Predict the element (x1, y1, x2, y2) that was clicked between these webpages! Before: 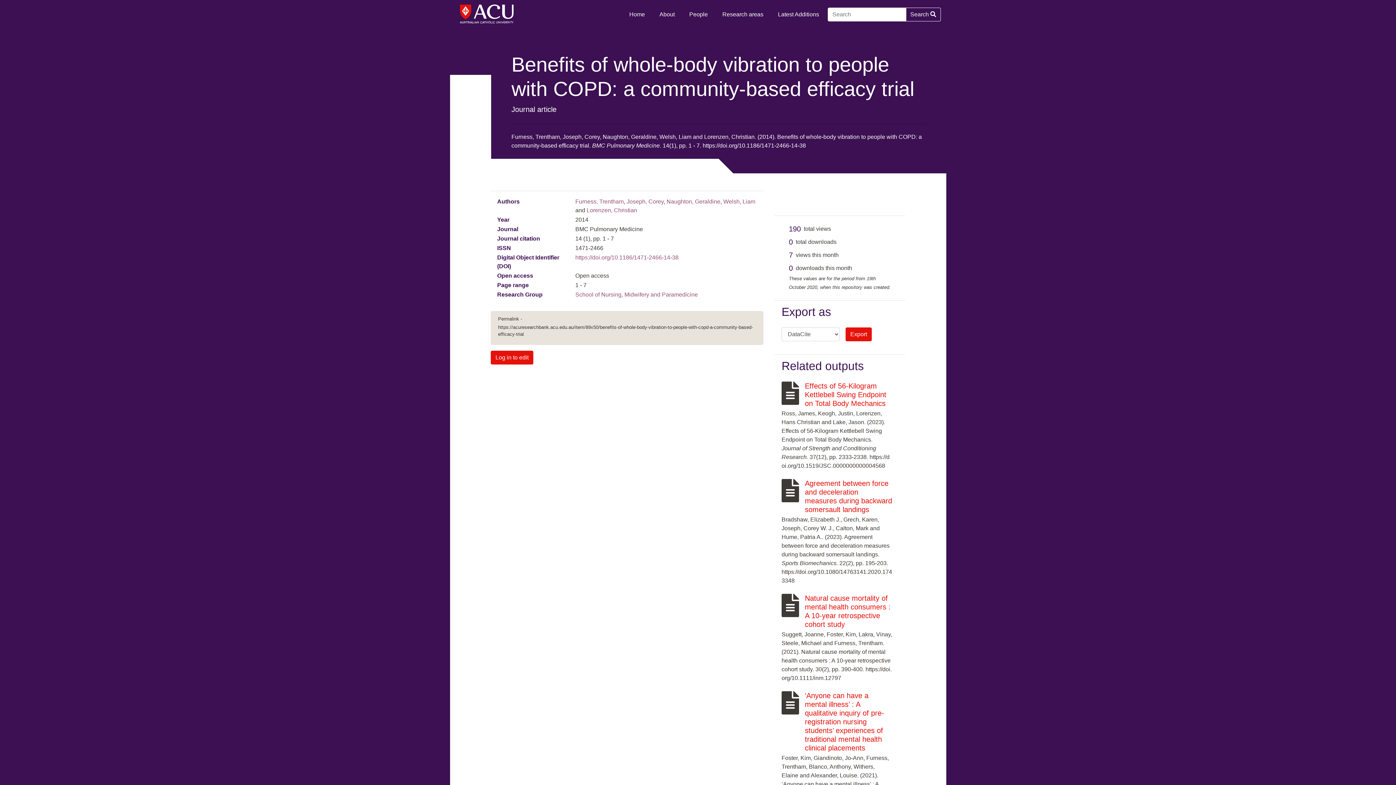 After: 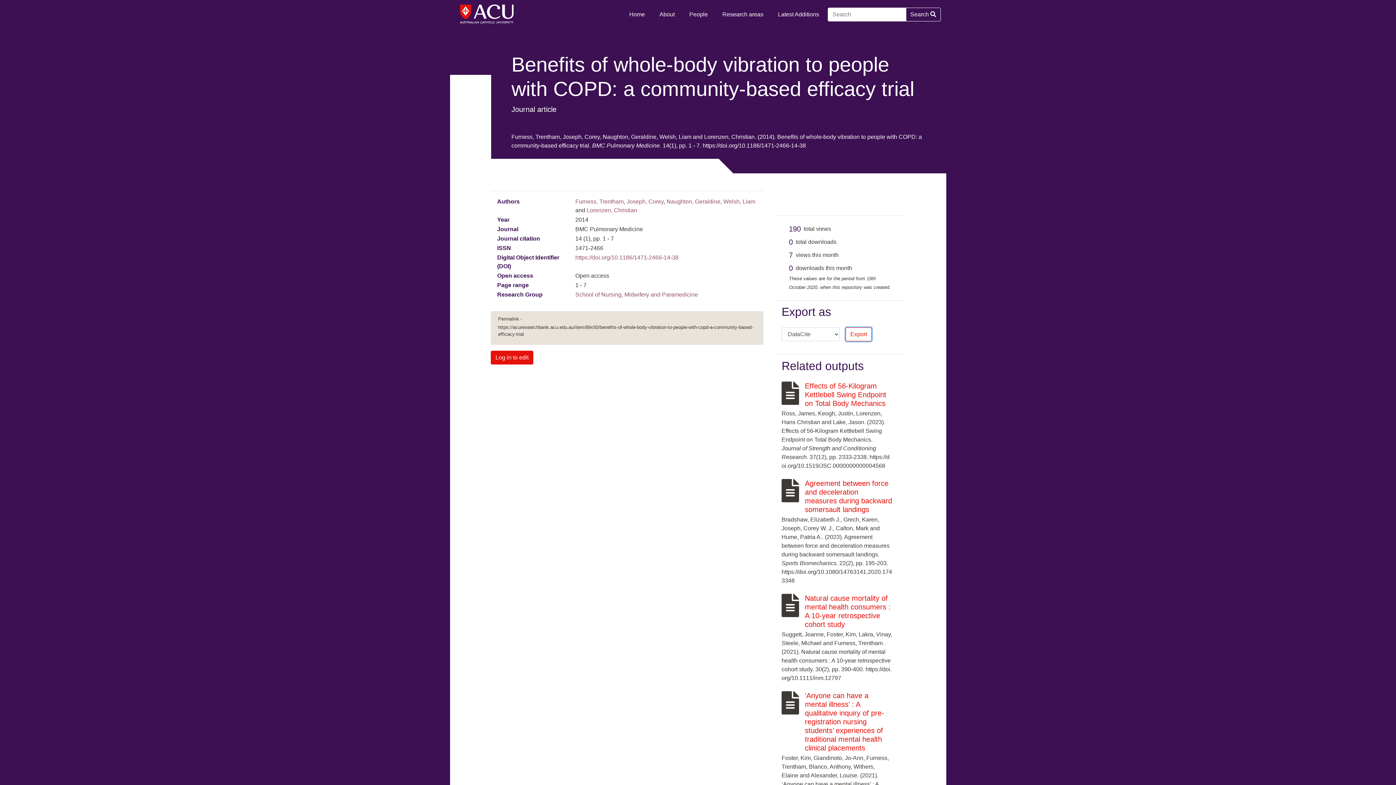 Action: bbox: (845, 327, 872, 341) label: Export